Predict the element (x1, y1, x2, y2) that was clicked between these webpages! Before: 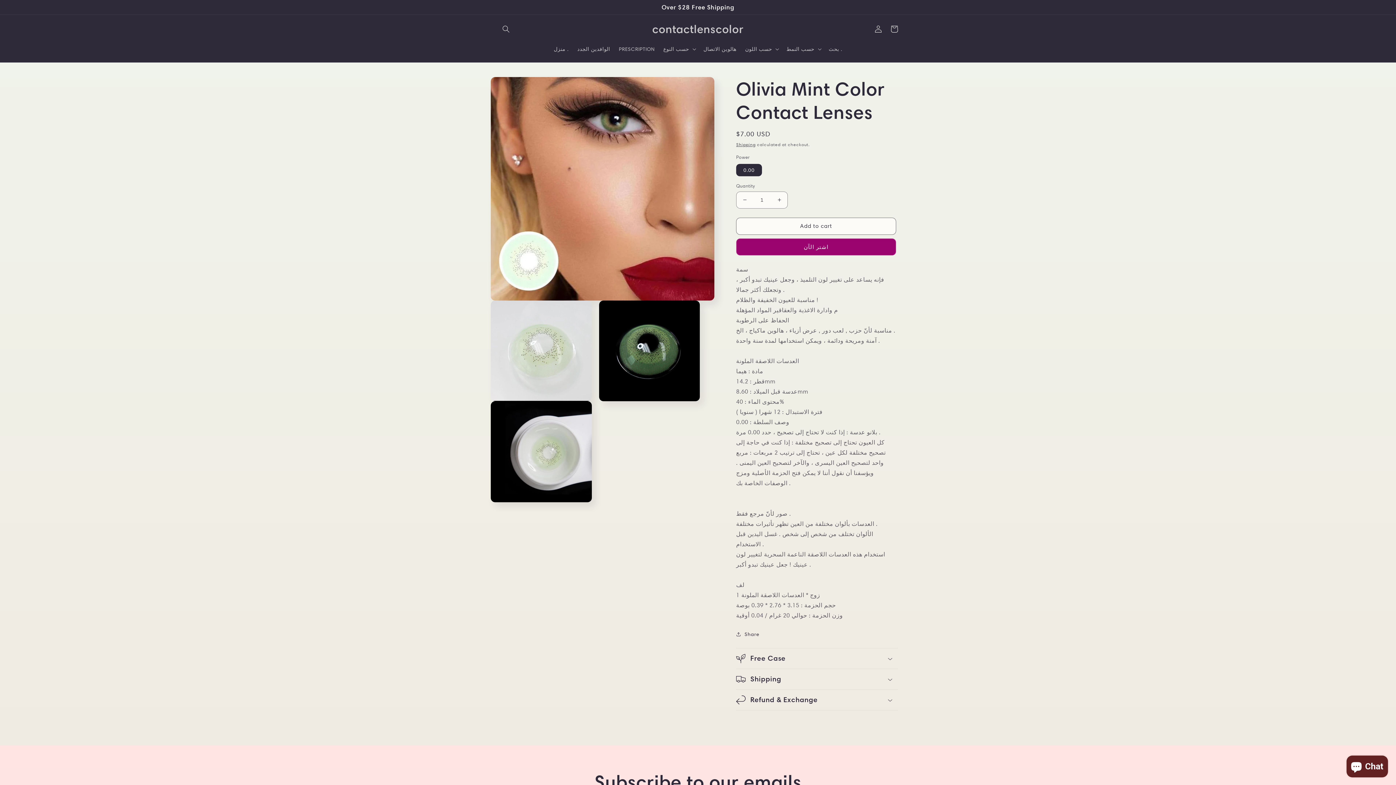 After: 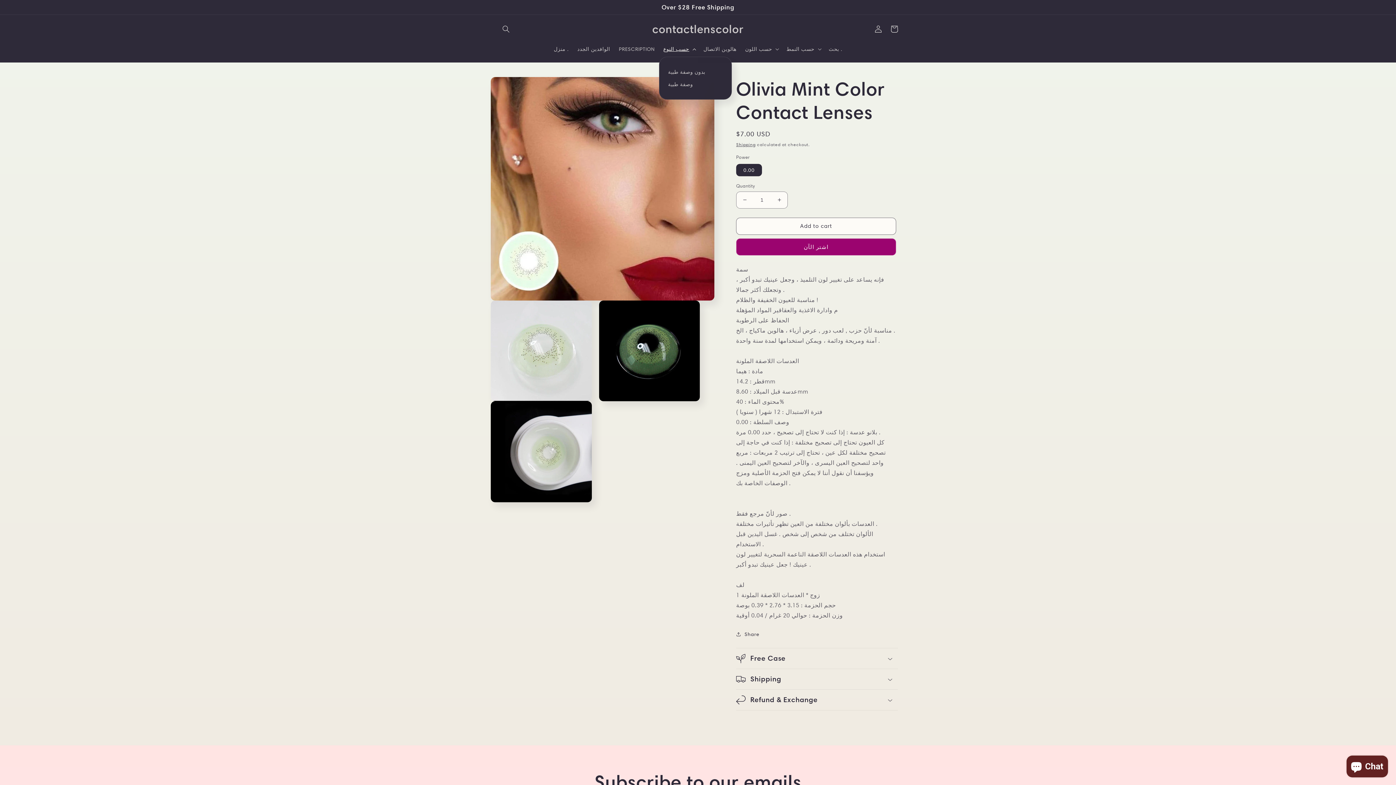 Action: bbox: (659, 41, 699, 56) label: حسب النوع